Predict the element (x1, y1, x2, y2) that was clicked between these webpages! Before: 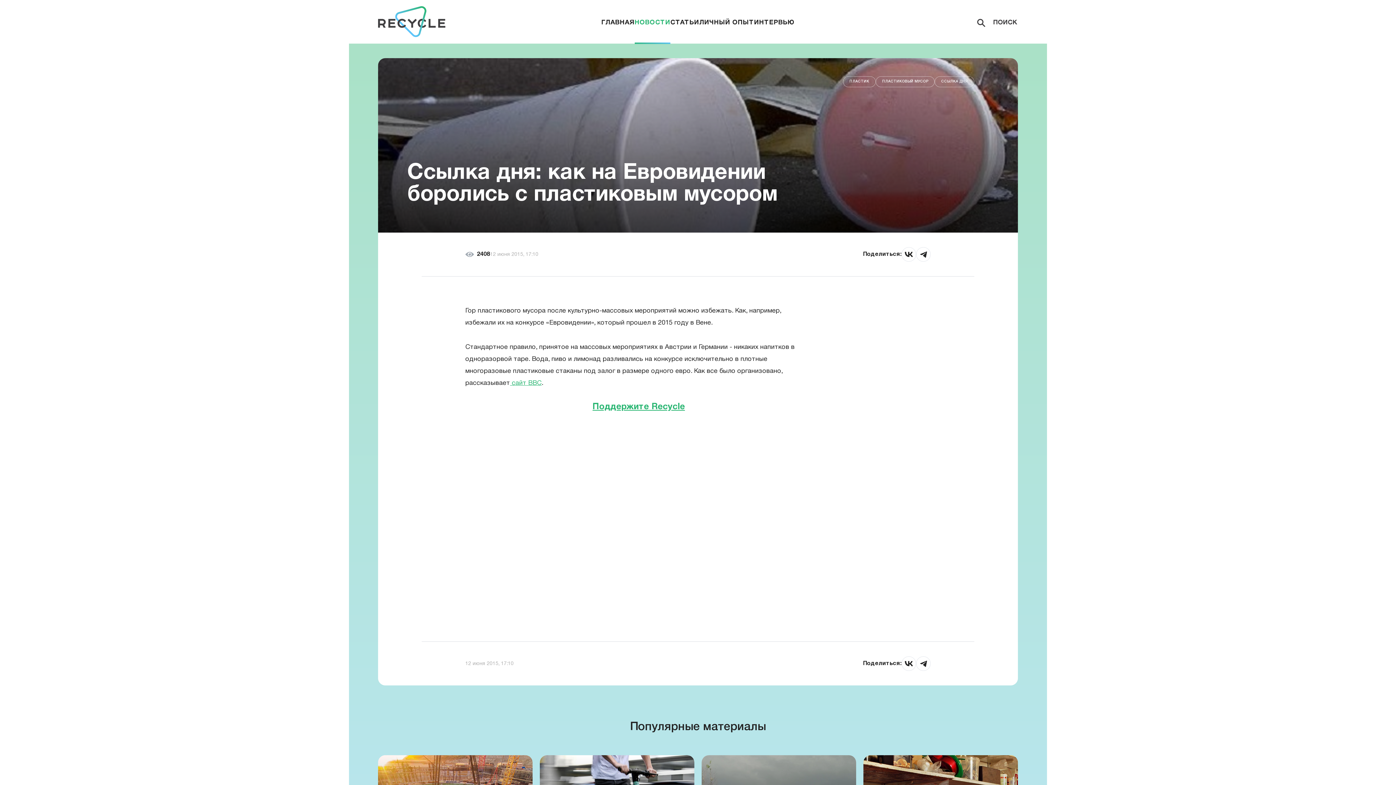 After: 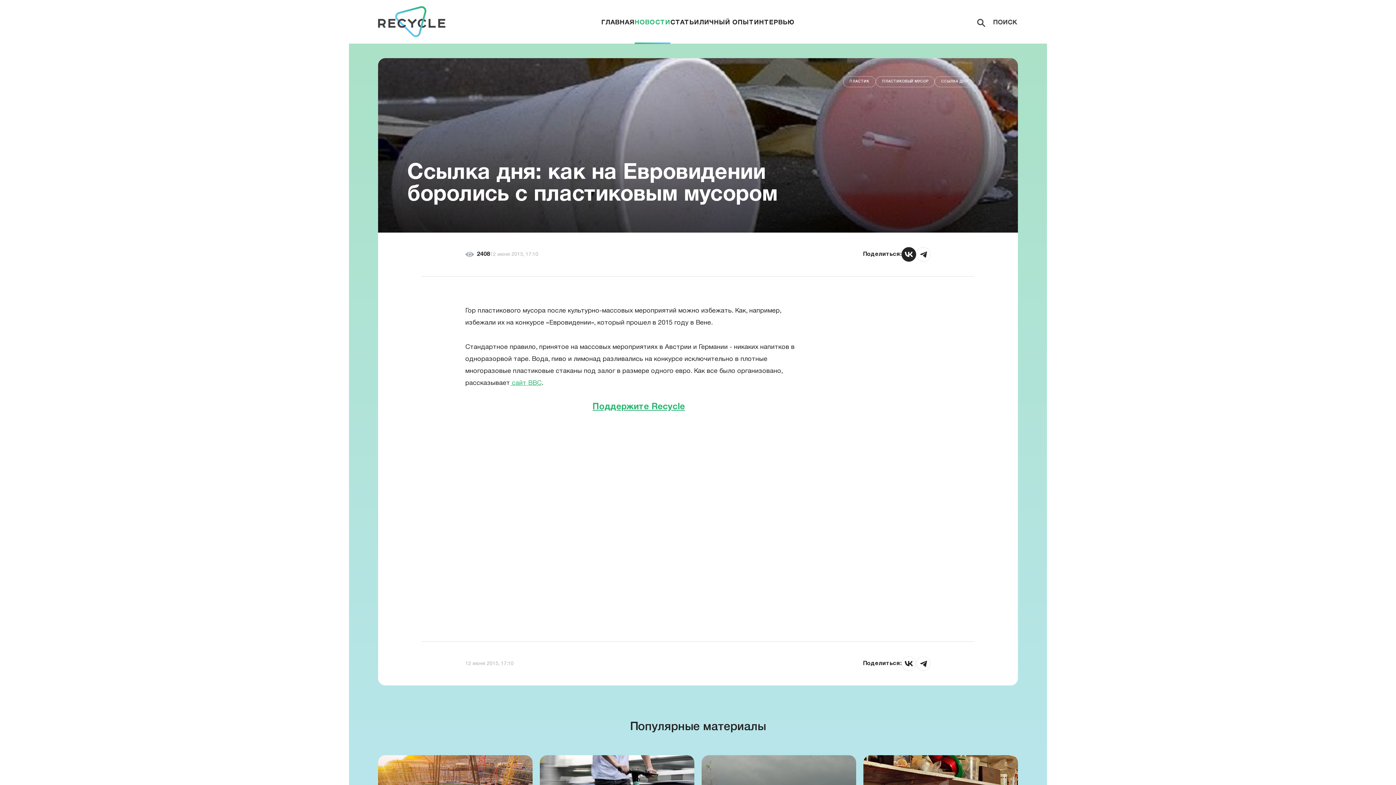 Action: bbox: (901, 247, 916, 261)